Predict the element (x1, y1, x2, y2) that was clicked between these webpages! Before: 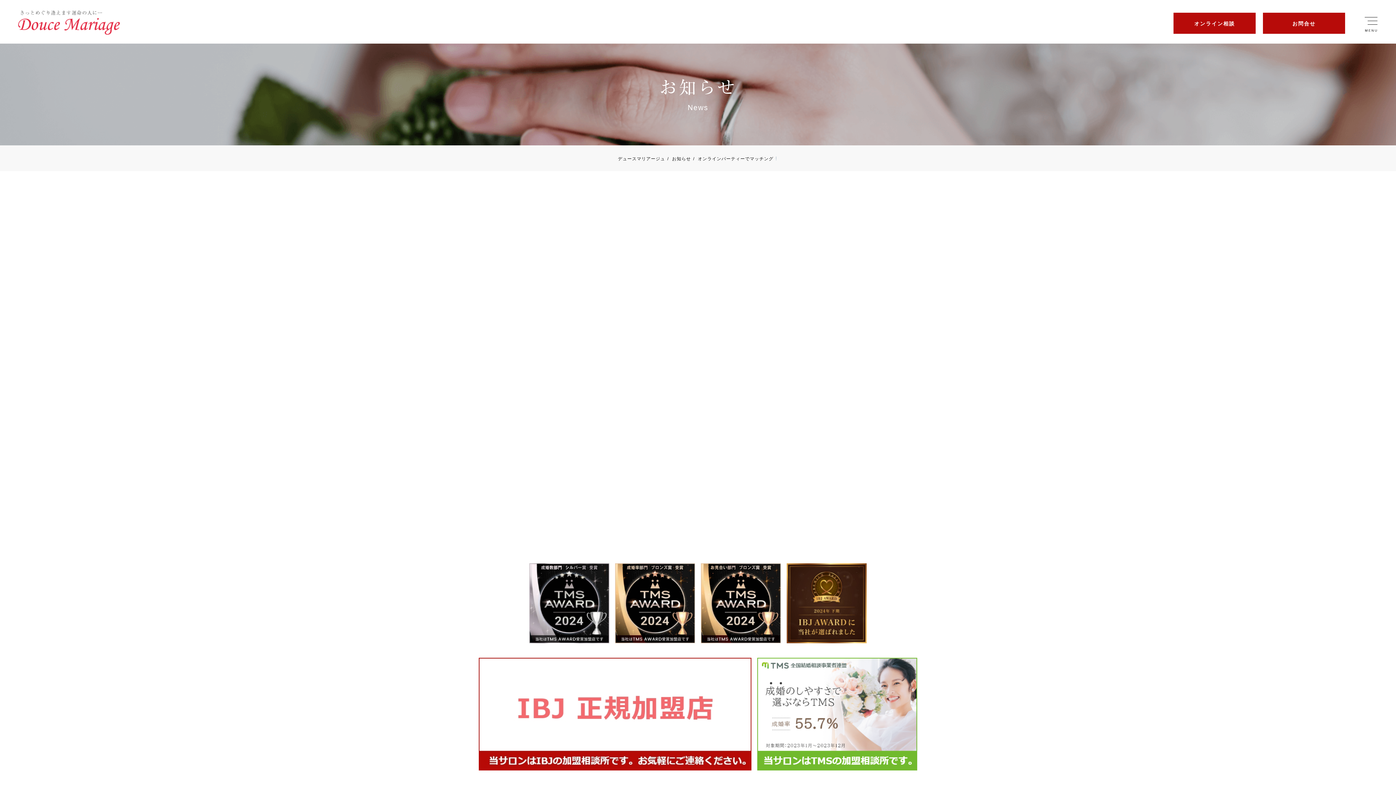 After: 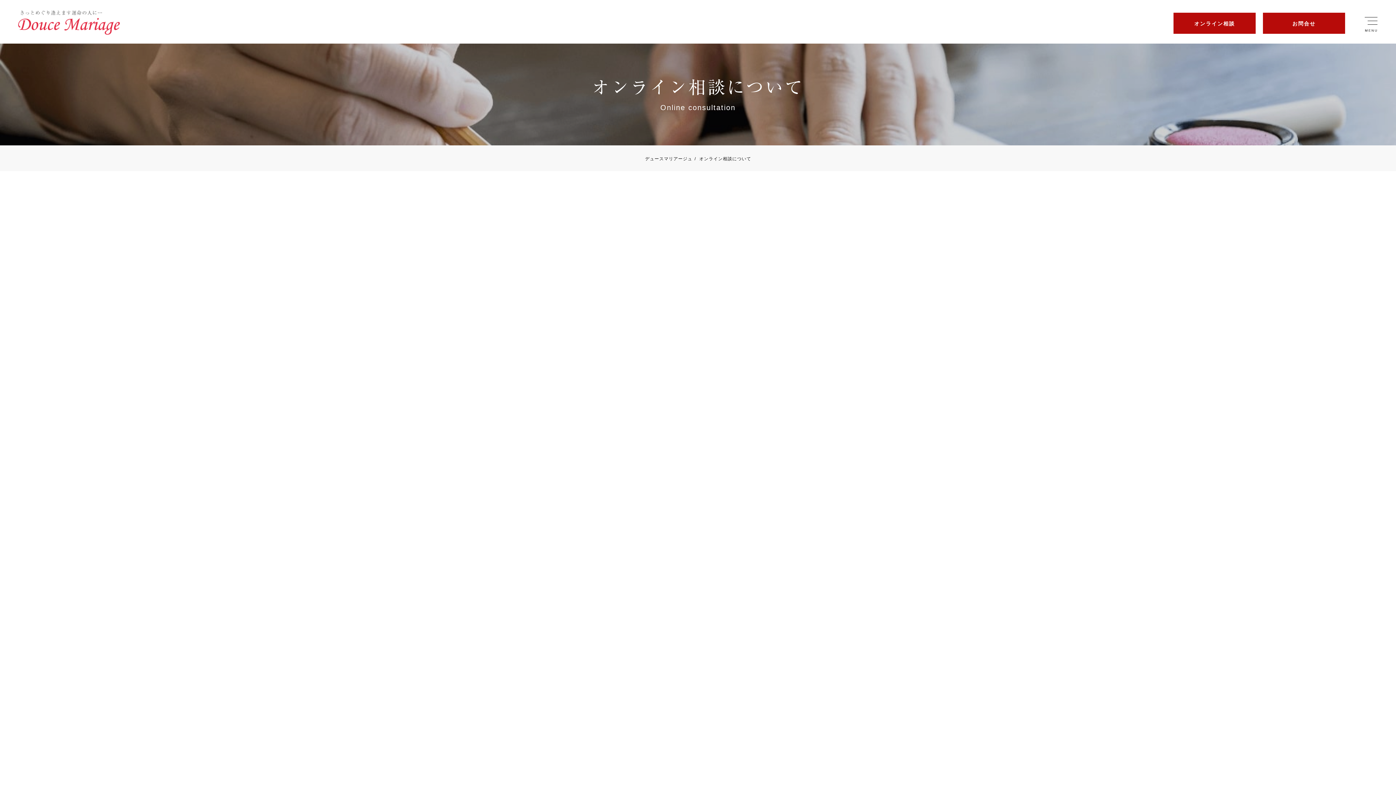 Action: label: オンライン相談 bbox: (1173, 12, 1256, 33)